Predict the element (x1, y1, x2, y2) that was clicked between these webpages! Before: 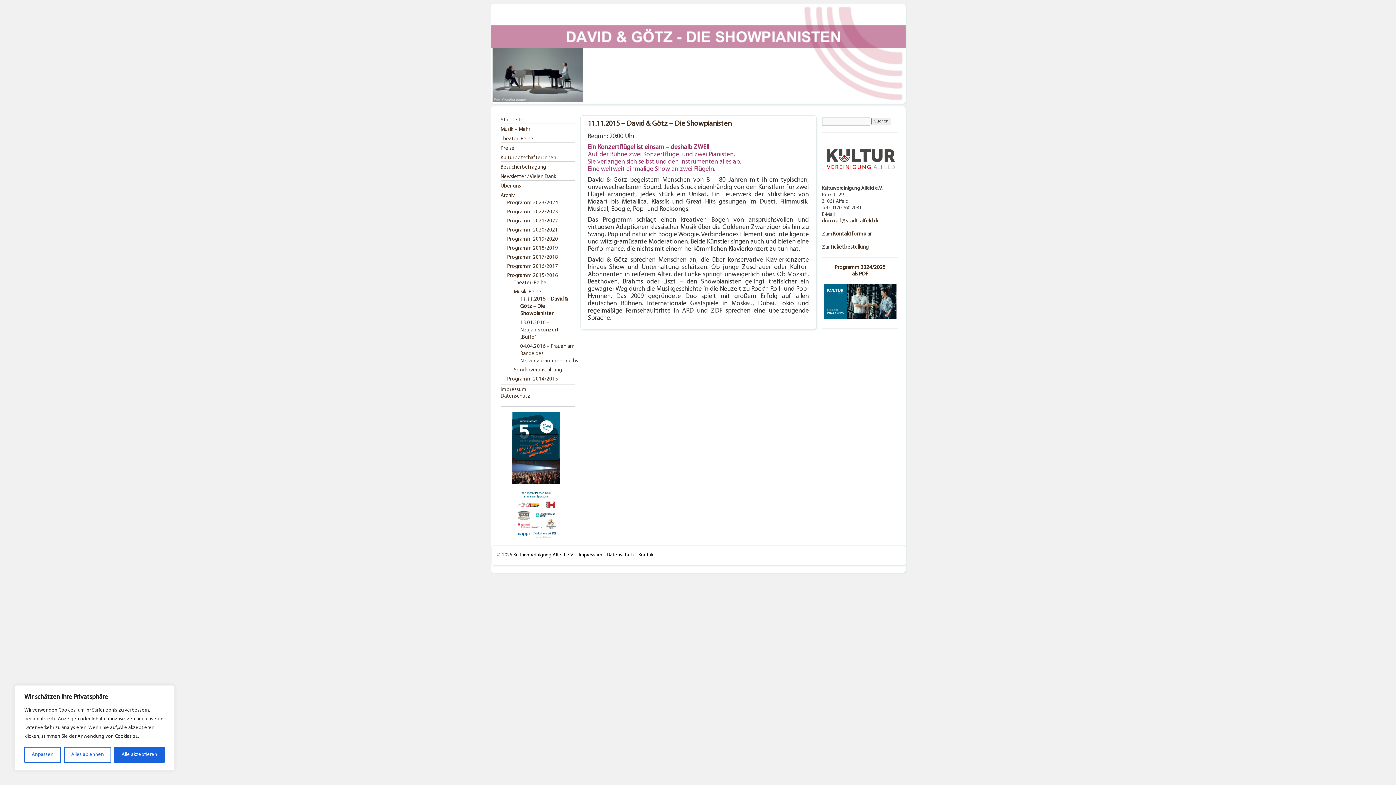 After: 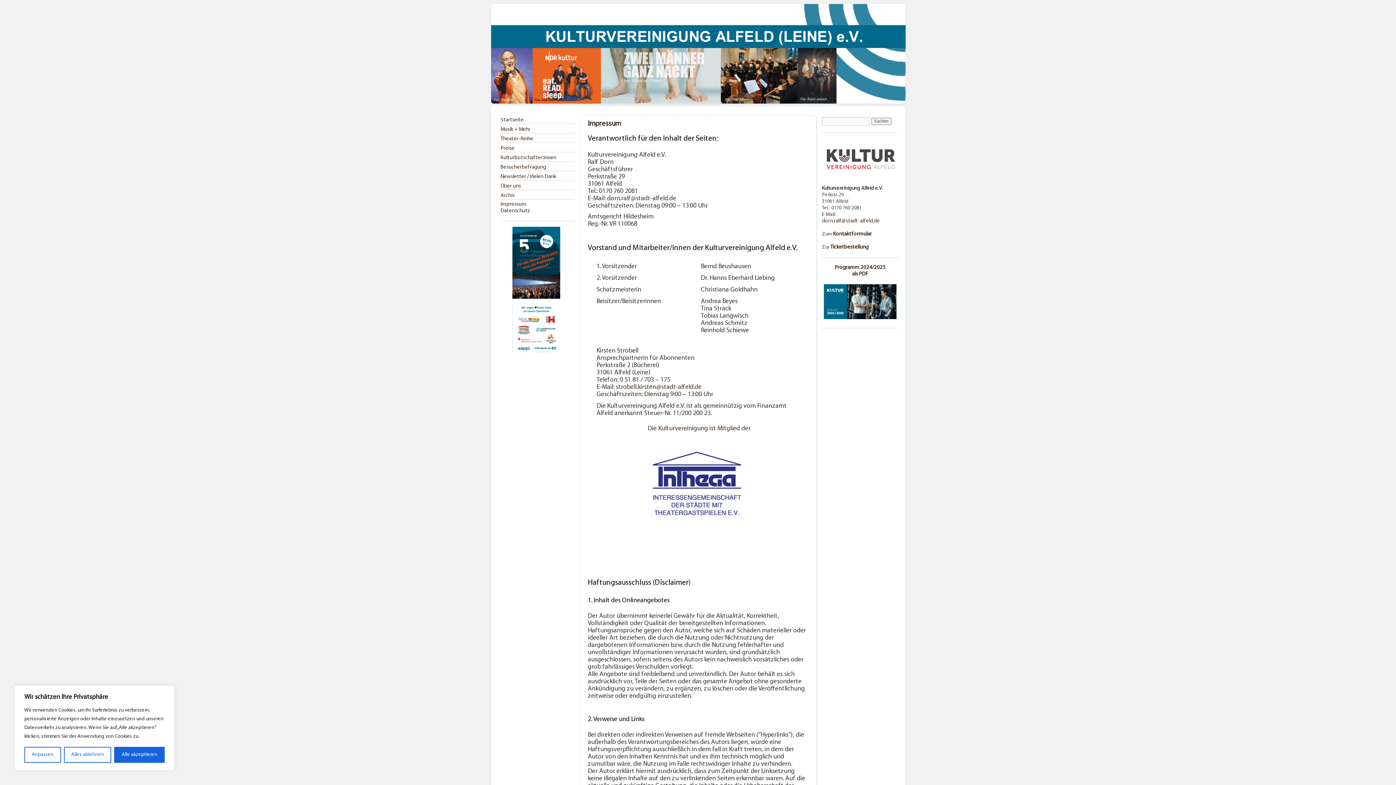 Action: label:  Impressum bbox: (577, 552, 602, 558)